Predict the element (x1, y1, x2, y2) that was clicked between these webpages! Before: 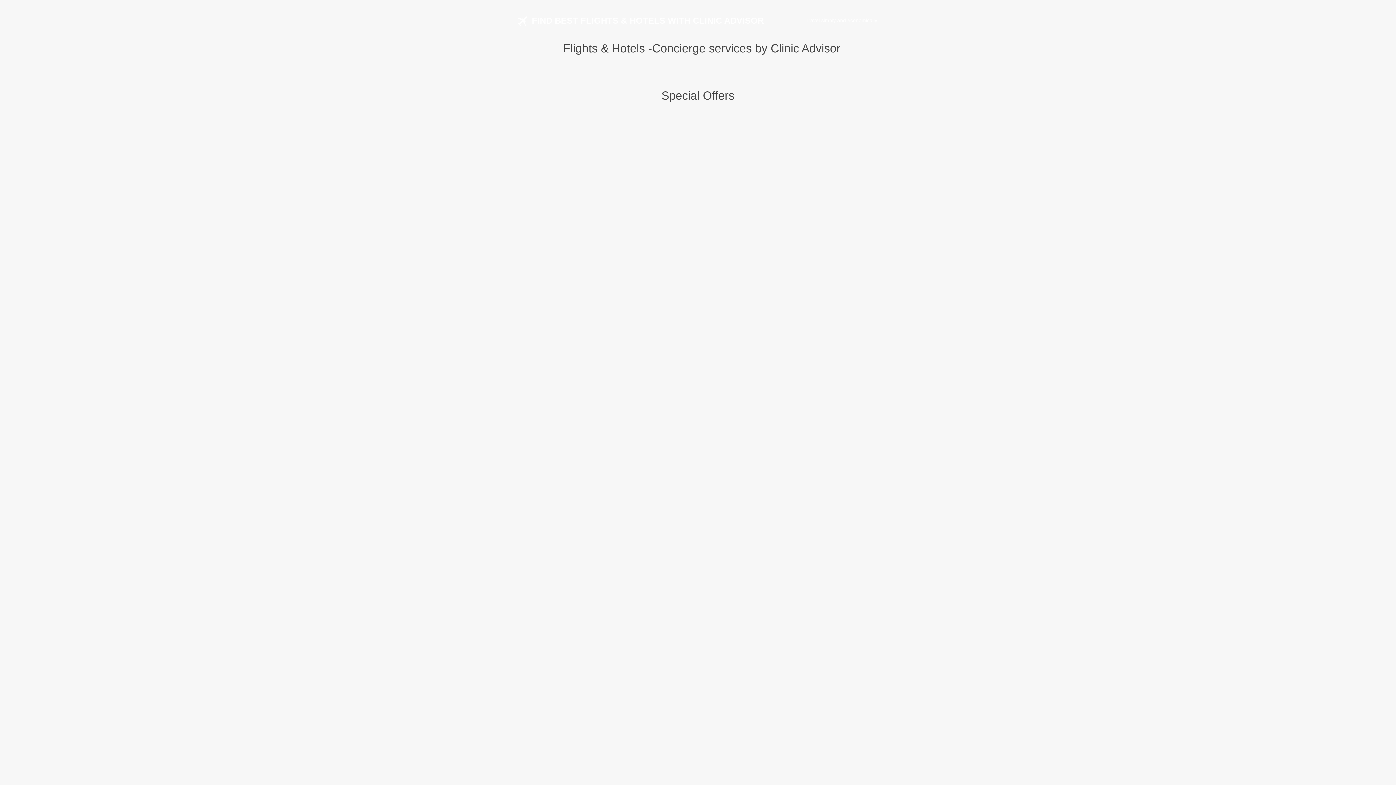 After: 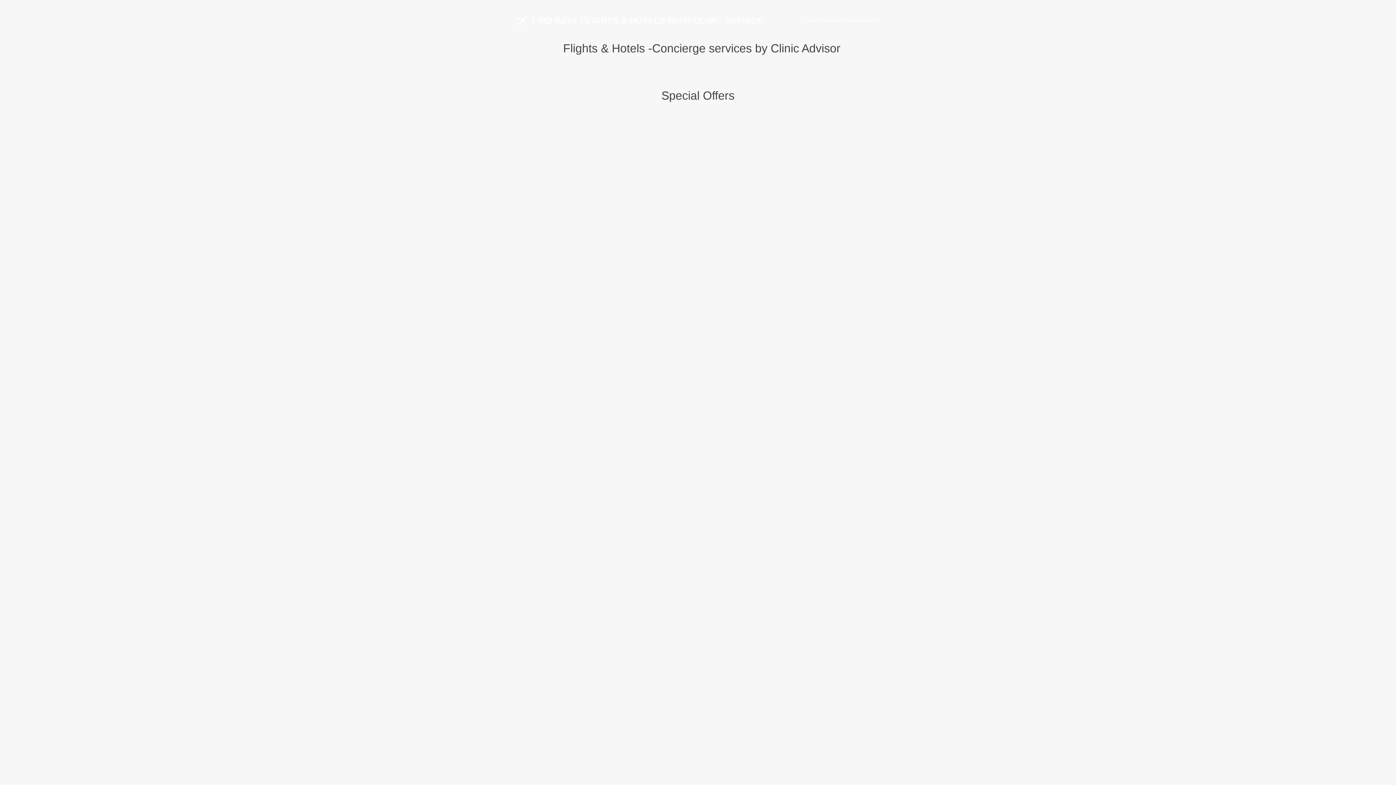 Action: bbox: (517, 20, 764, 24) label: FIND BEST FLIGHTS & HOTELS WITH CLINIC ADVISOR